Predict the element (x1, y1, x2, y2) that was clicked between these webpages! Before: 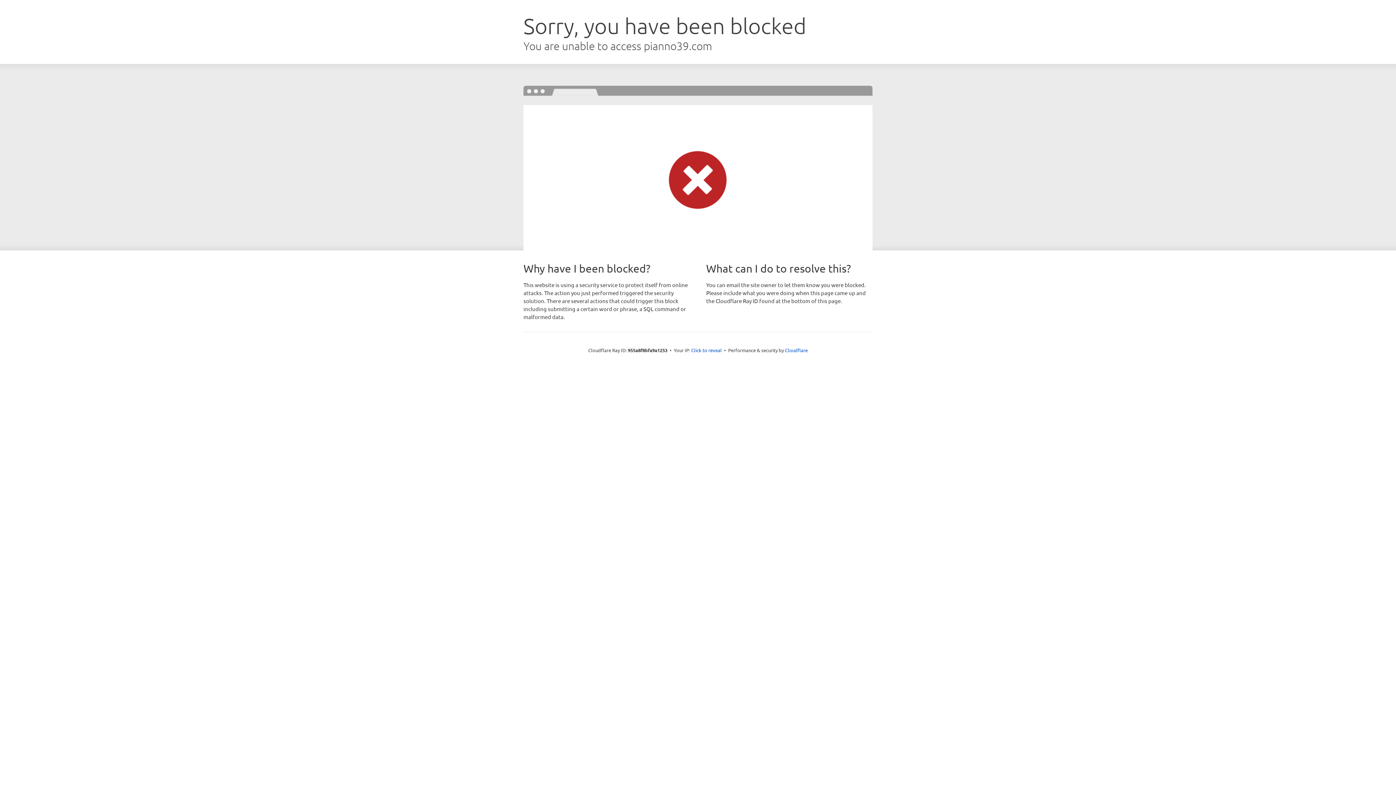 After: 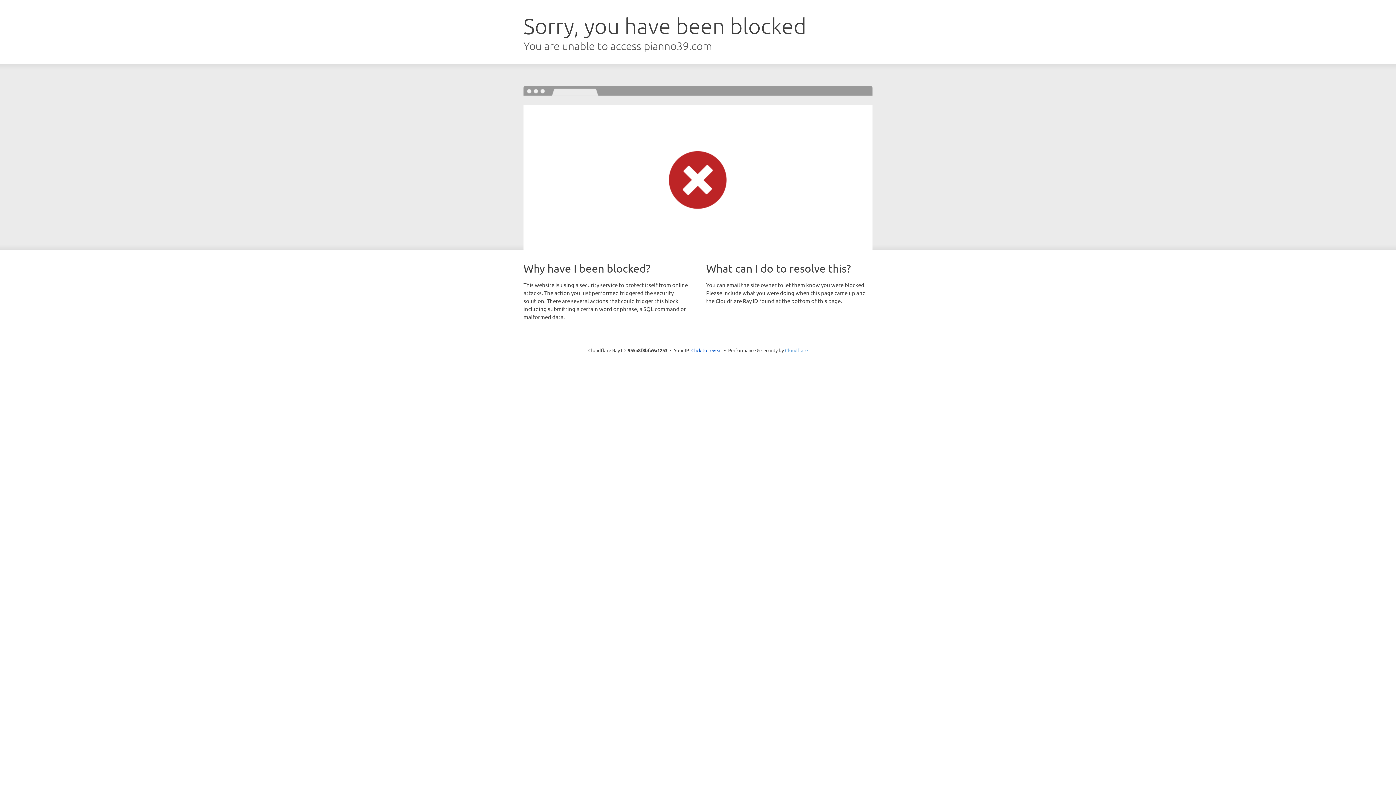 Action: label: Cloudflare bbox: (785, 347, 808, 353)